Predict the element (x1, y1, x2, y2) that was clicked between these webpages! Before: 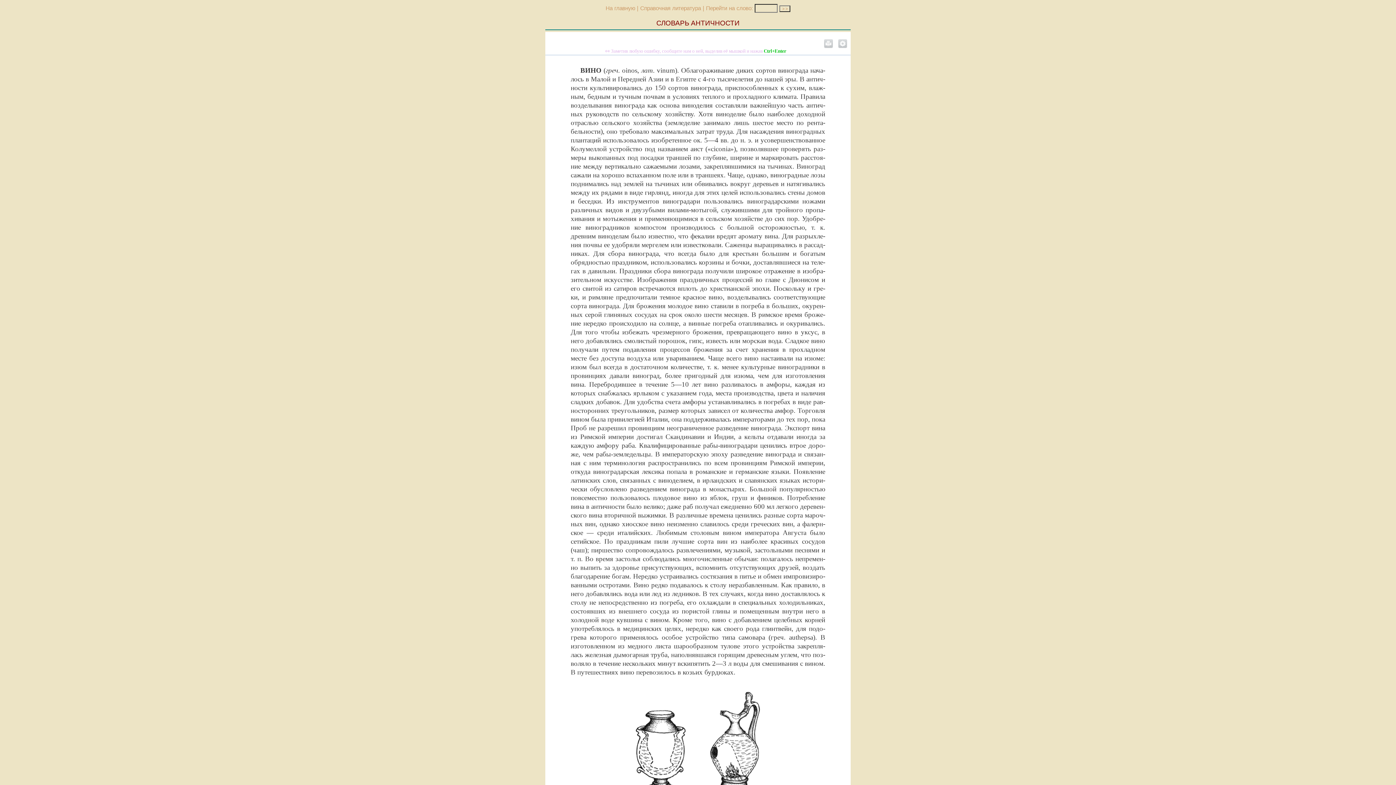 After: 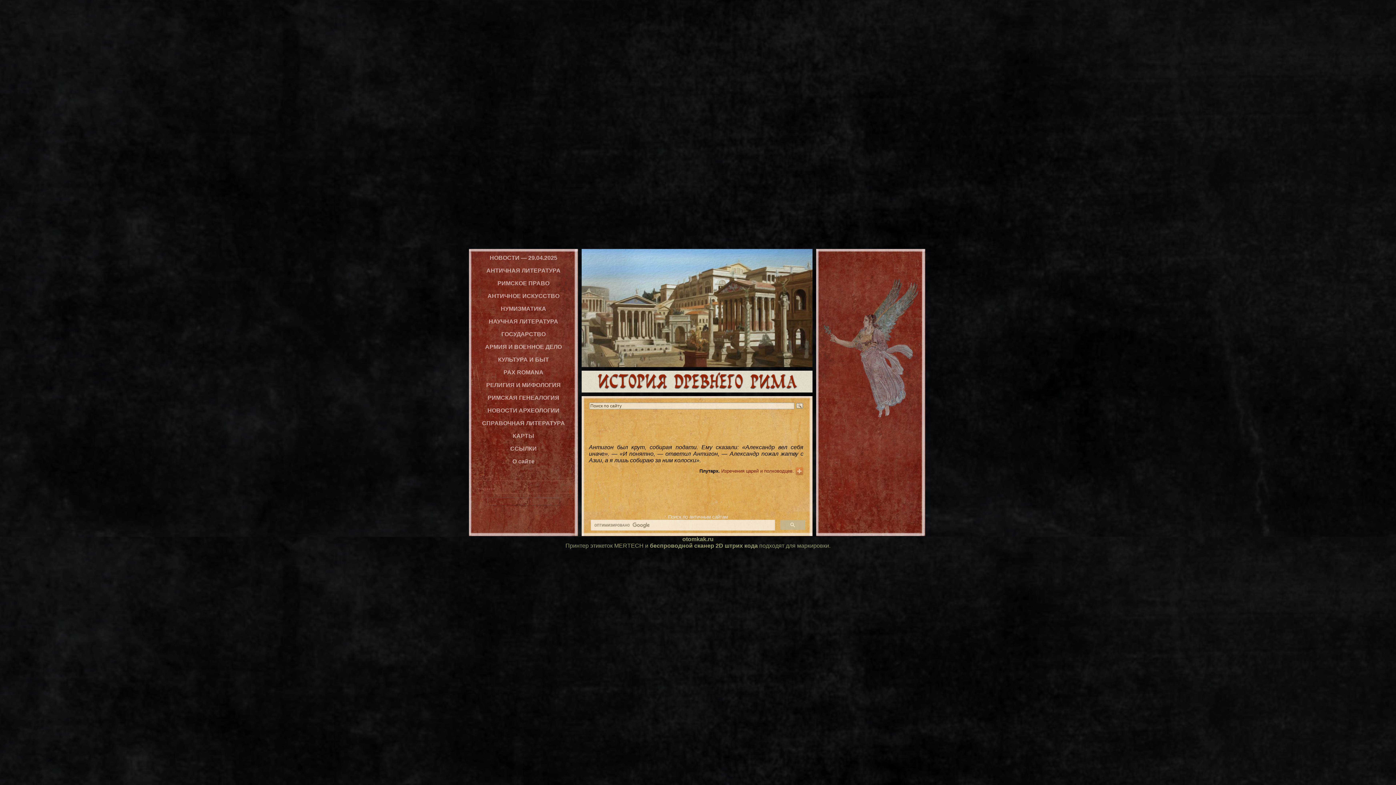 Action: bbox: (605, 5, 635, 11) label: На главную